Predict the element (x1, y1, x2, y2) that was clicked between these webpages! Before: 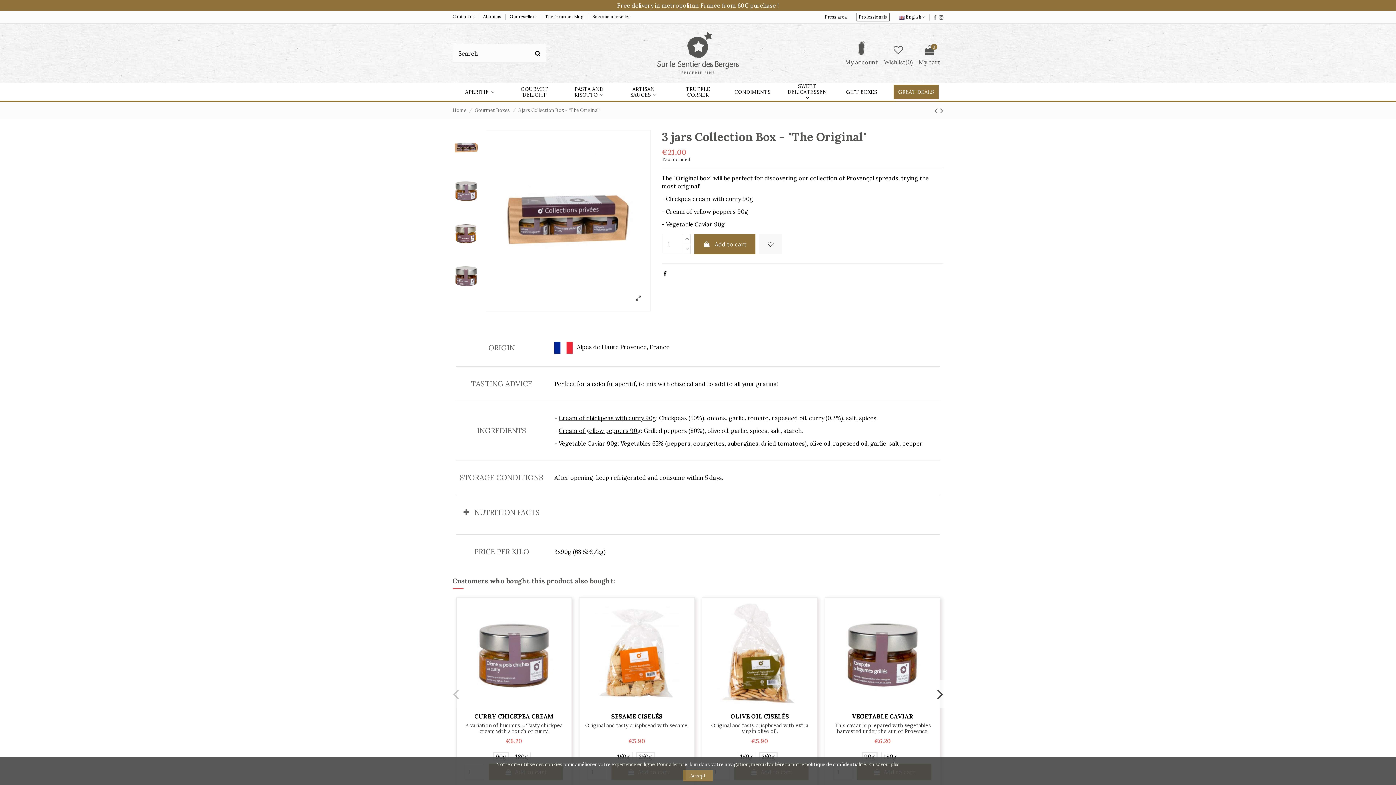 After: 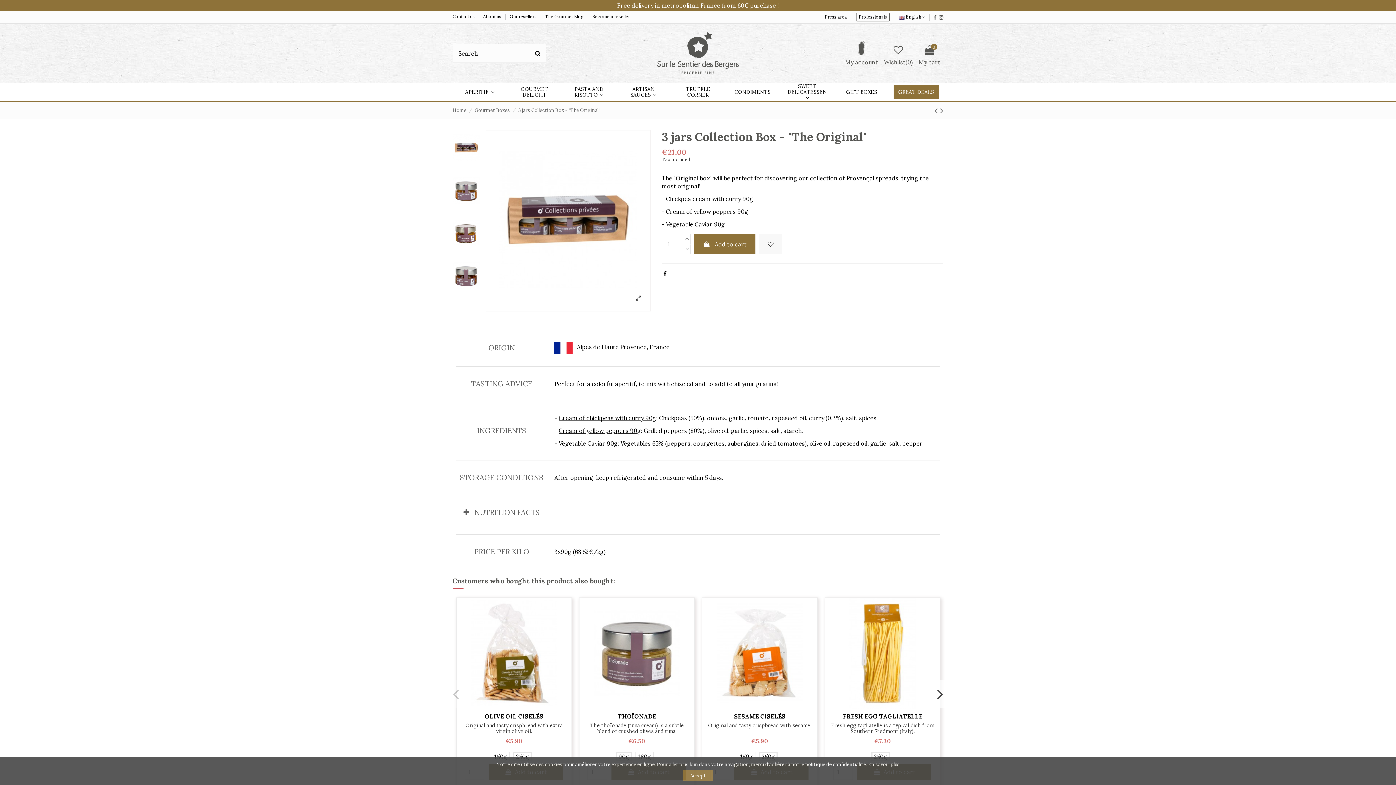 Action: label: 3 jars Collection Box - "The Original" bbox: (518, 107, 600, 113)